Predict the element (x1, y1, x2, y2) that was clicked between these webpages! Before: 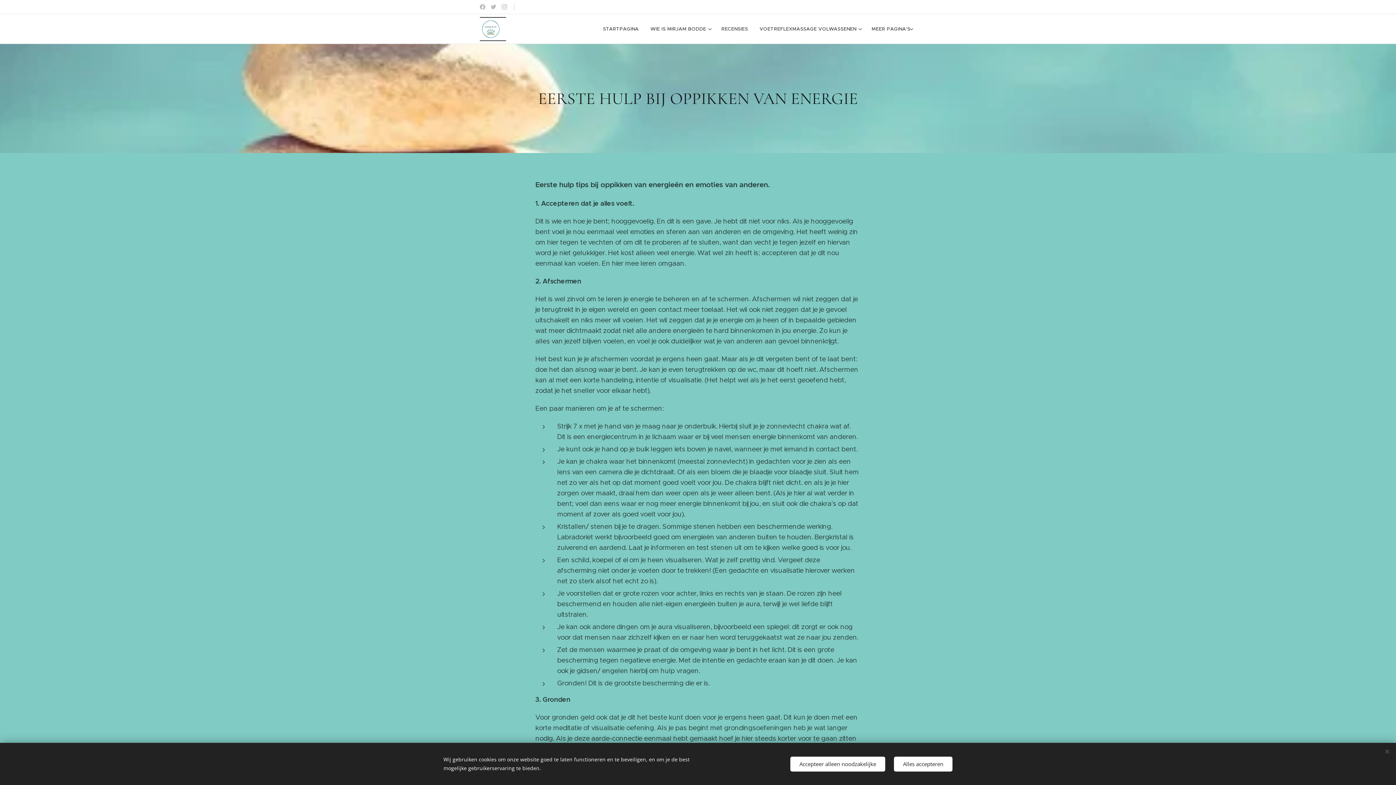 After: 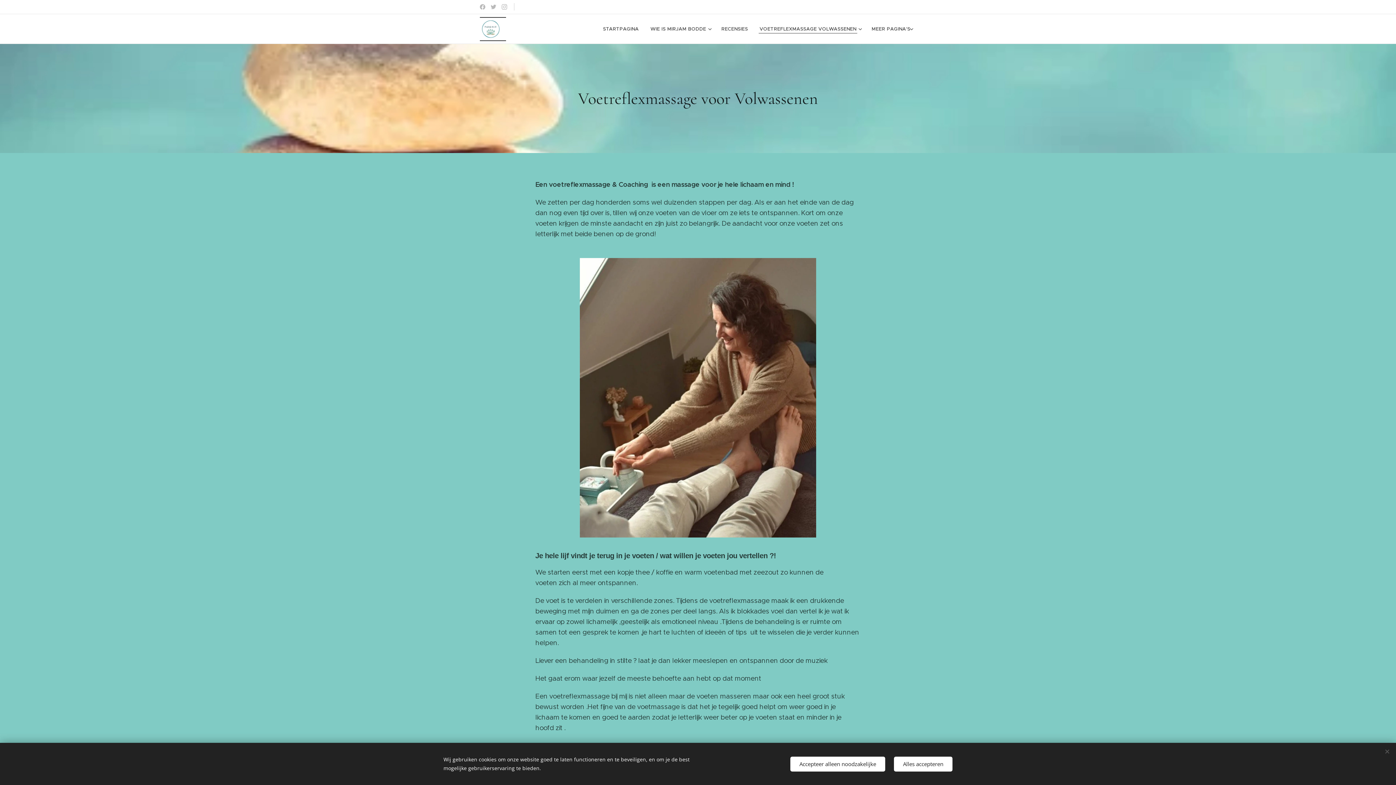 Action: bbox: (753, 20, 866, 38) label: VOETREFLEXMASSAGE VOLWASSENEN